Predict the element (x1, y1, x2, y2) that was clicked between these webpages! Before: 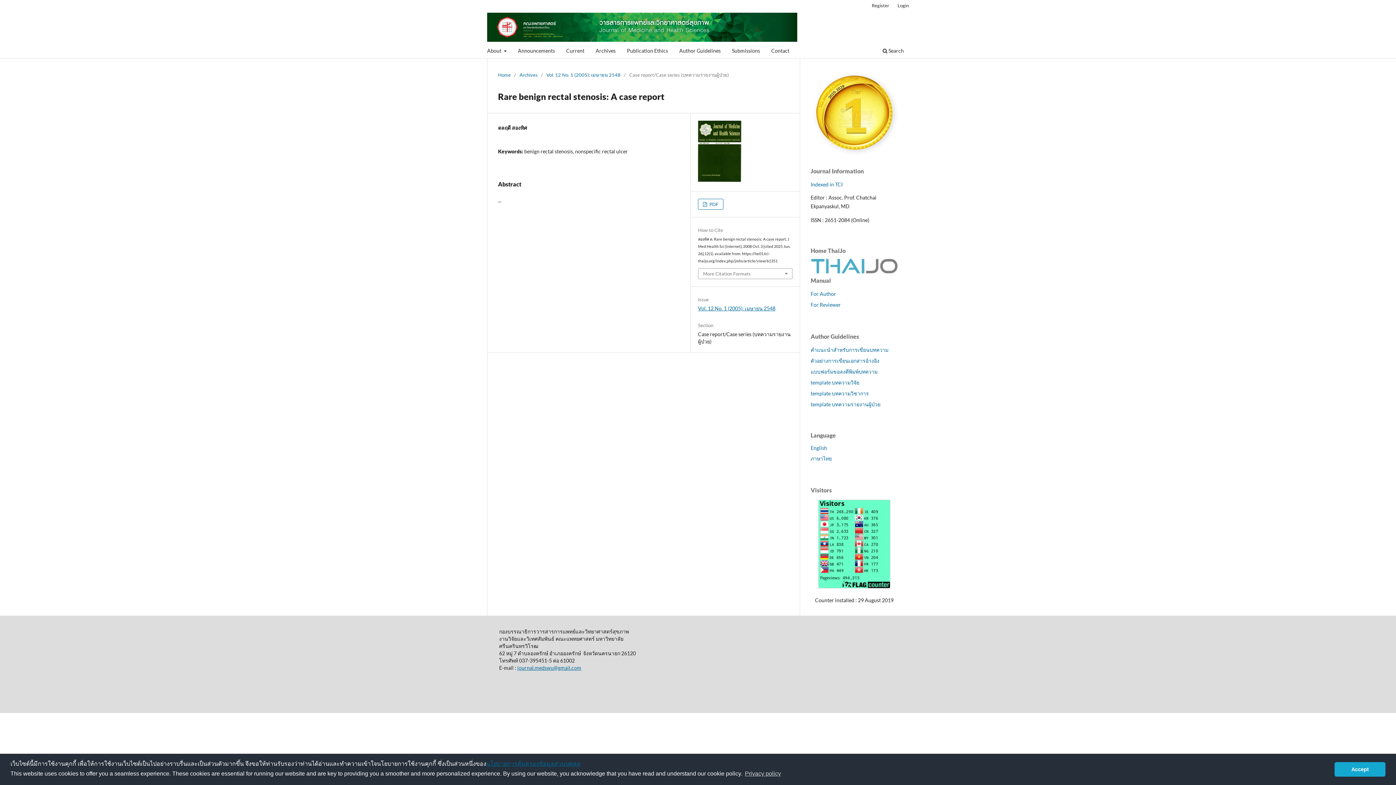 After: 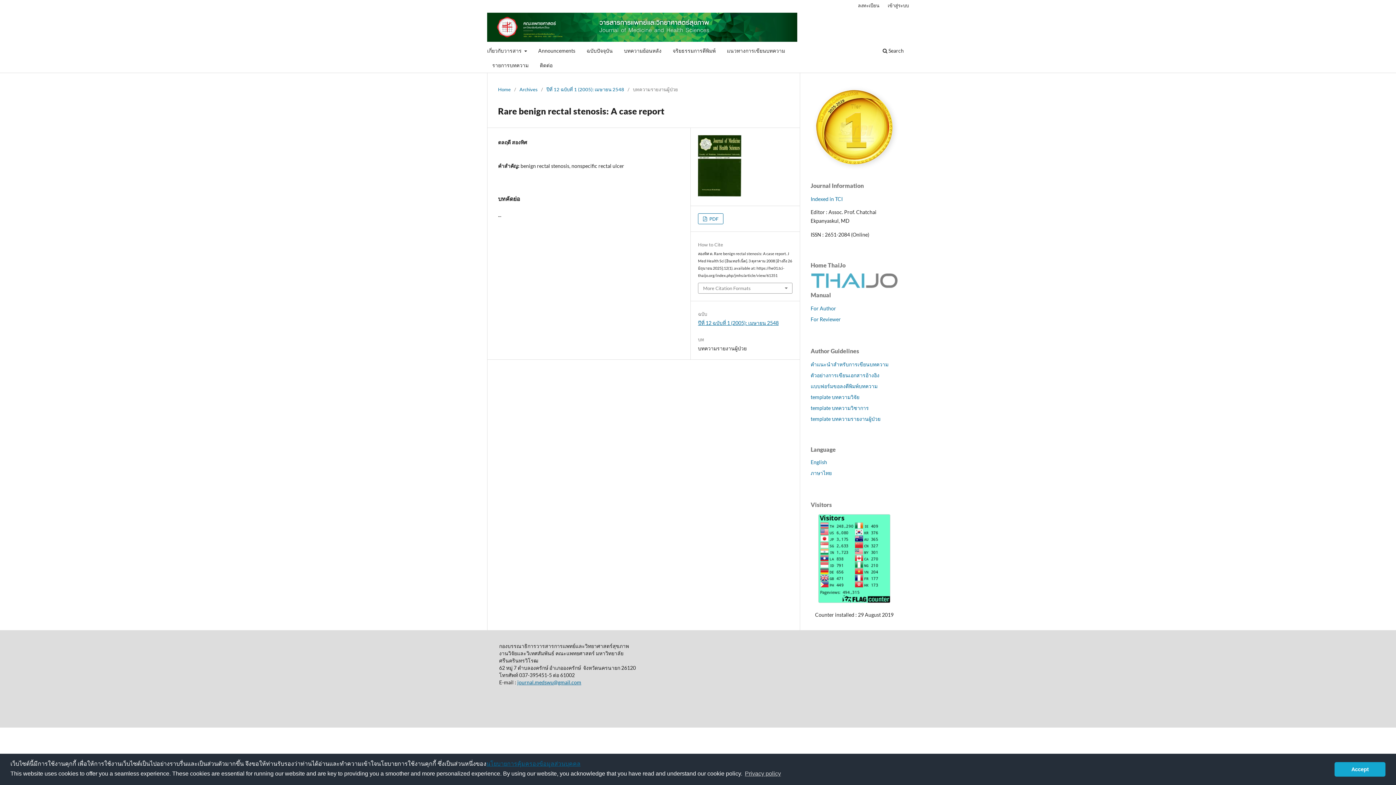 Action: label: ภาษาไทย bbox: (810, 455, 832, 461)